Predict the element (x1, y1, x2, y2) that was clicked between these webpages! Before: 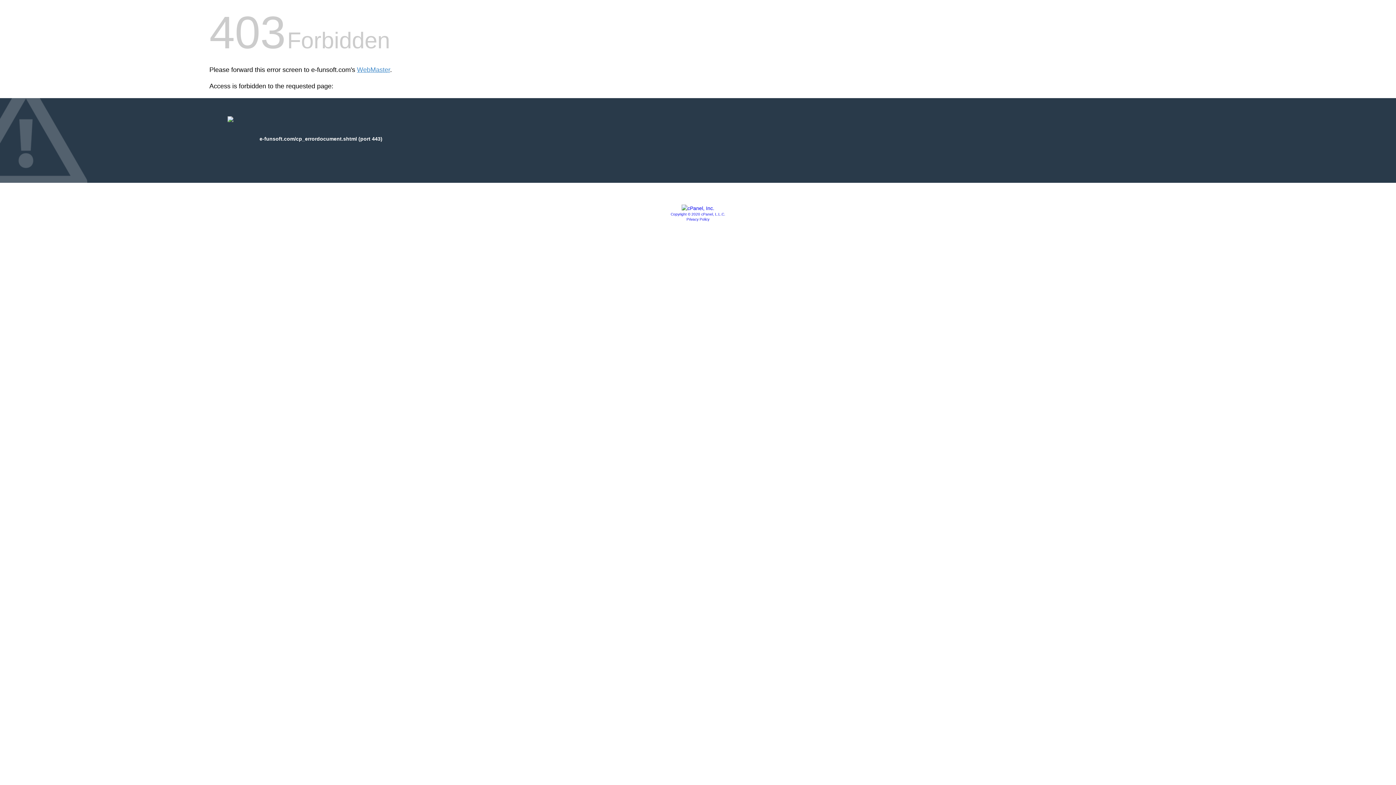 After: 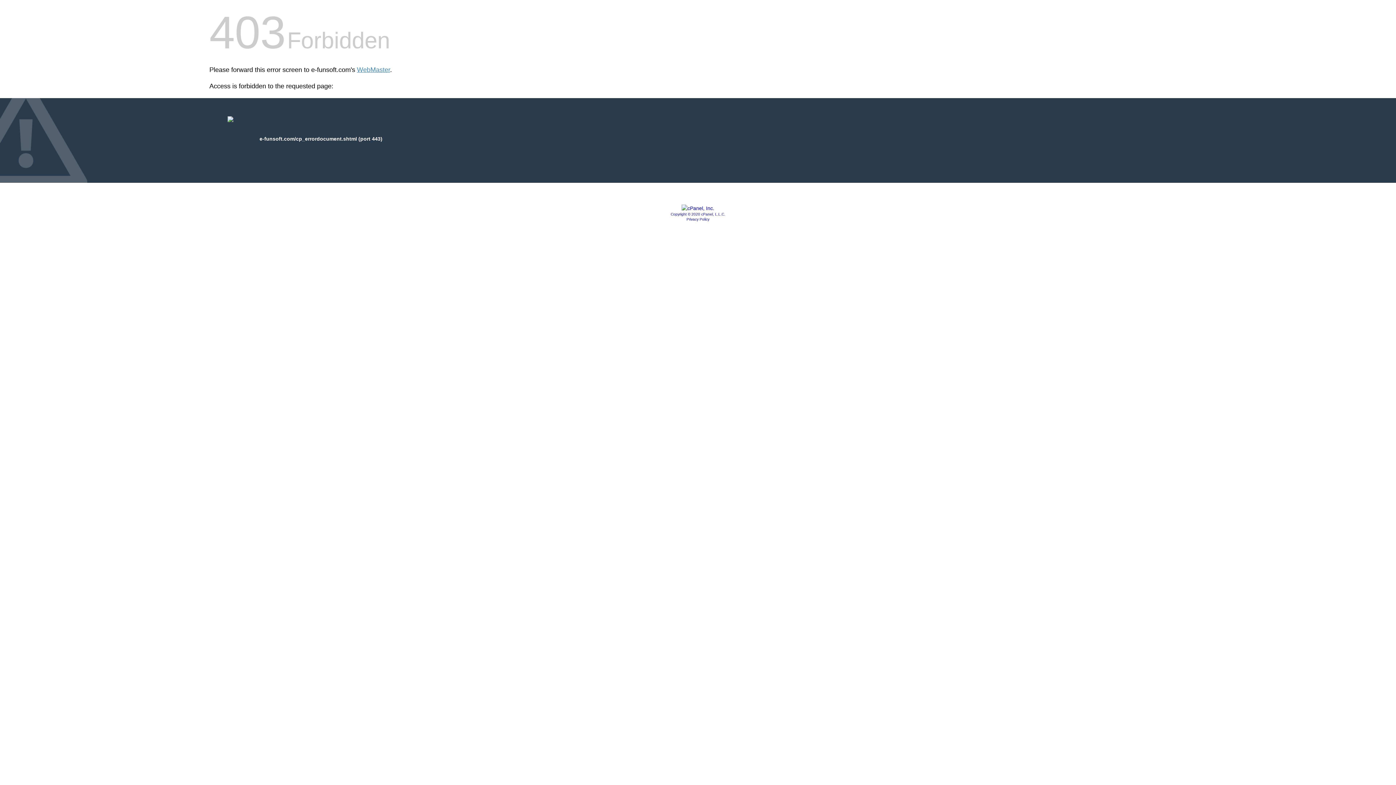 Action: label: Privacy Policy bbox: (686, 217, 709, 221)